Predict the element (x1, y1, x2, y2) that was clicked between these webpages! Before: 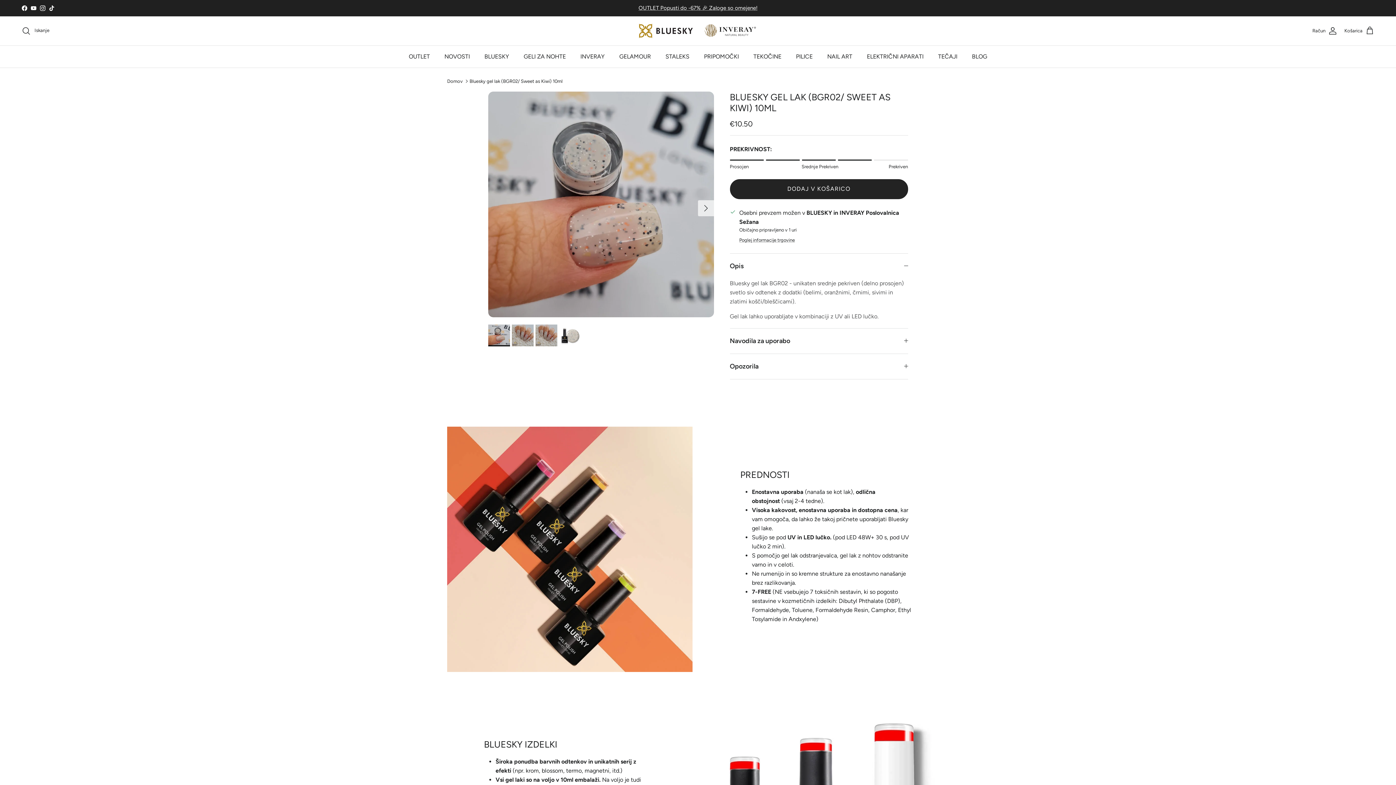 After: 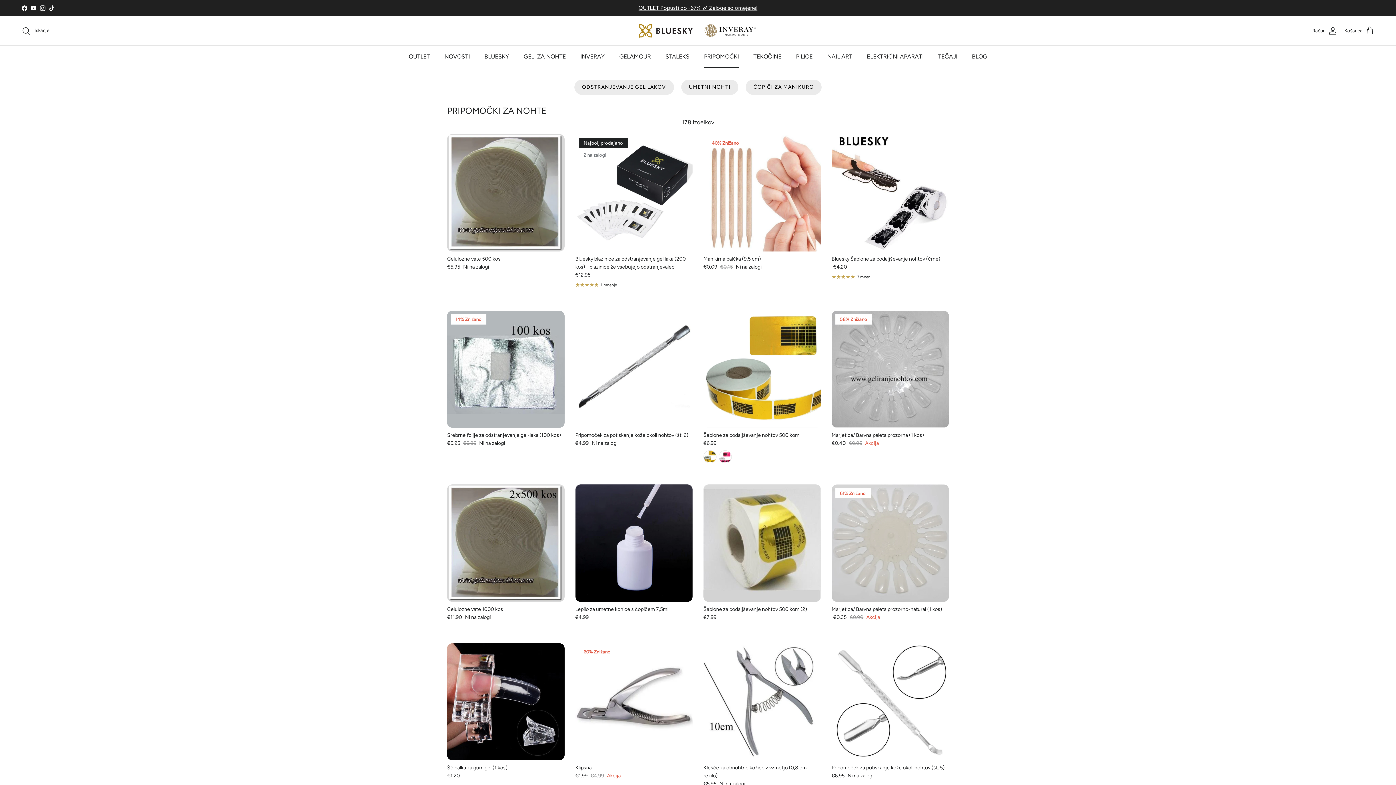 Action: bbox: (697, 45, 745, 67) label: PRIPOMOČKI